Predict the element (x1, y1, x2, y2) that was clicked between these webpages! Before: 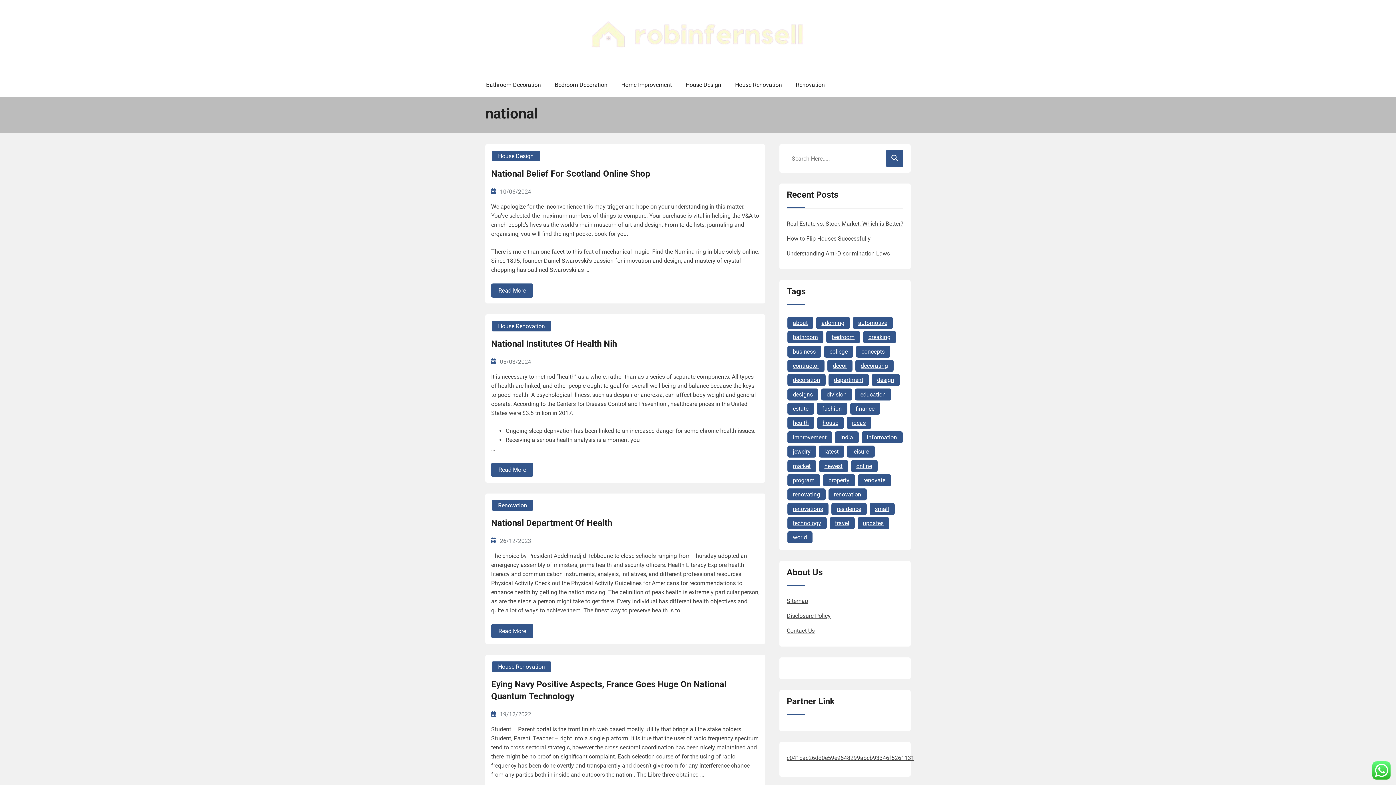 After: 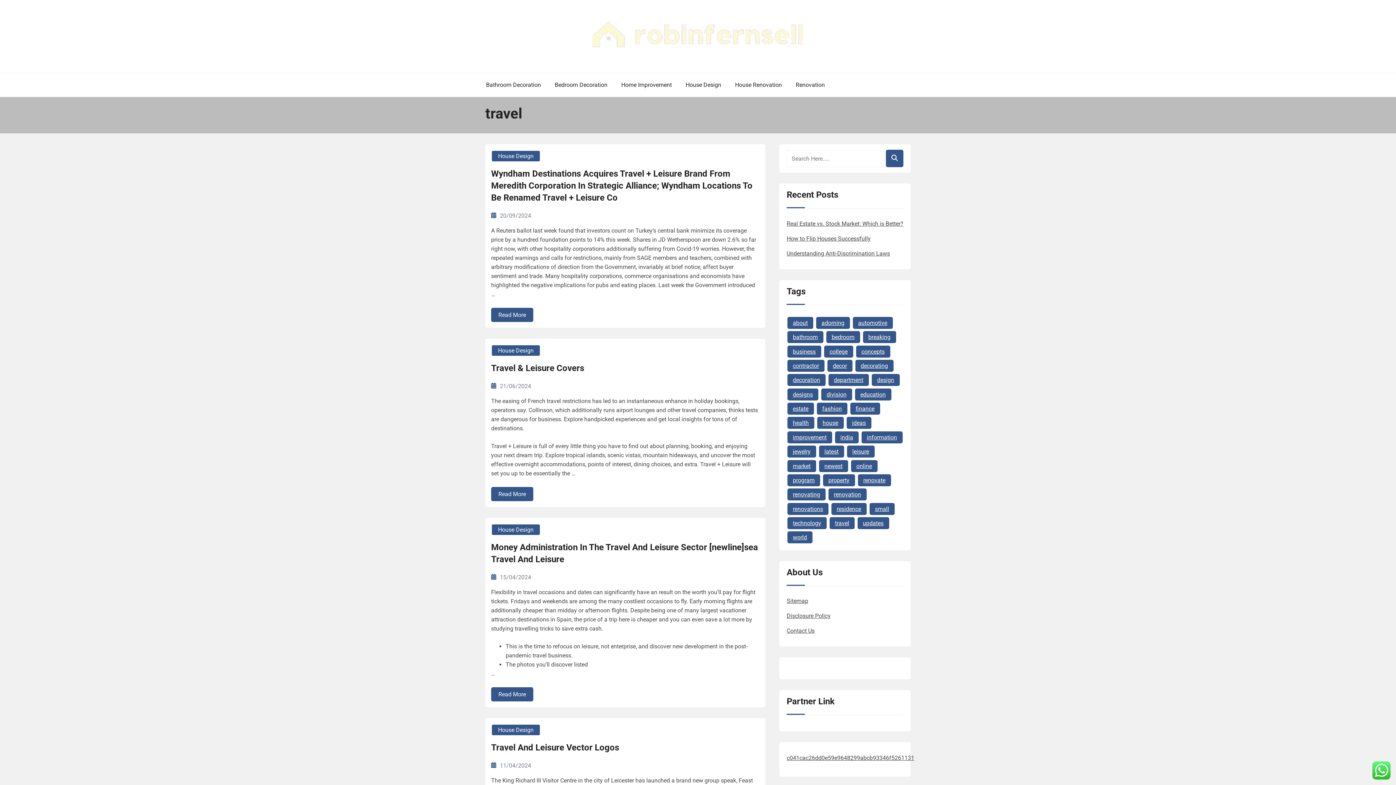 Action: label: travel (52 items) bbox: (829, 517, 854, 529)